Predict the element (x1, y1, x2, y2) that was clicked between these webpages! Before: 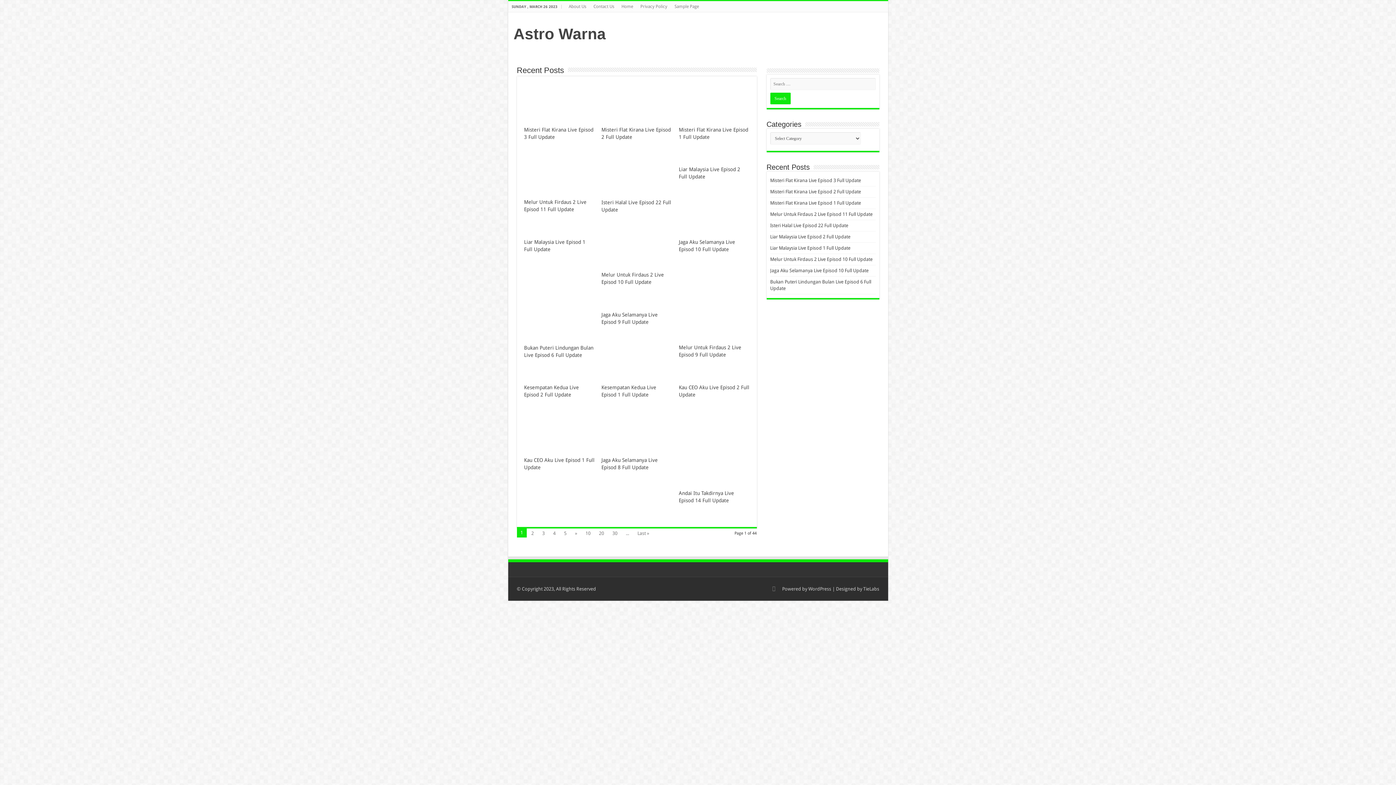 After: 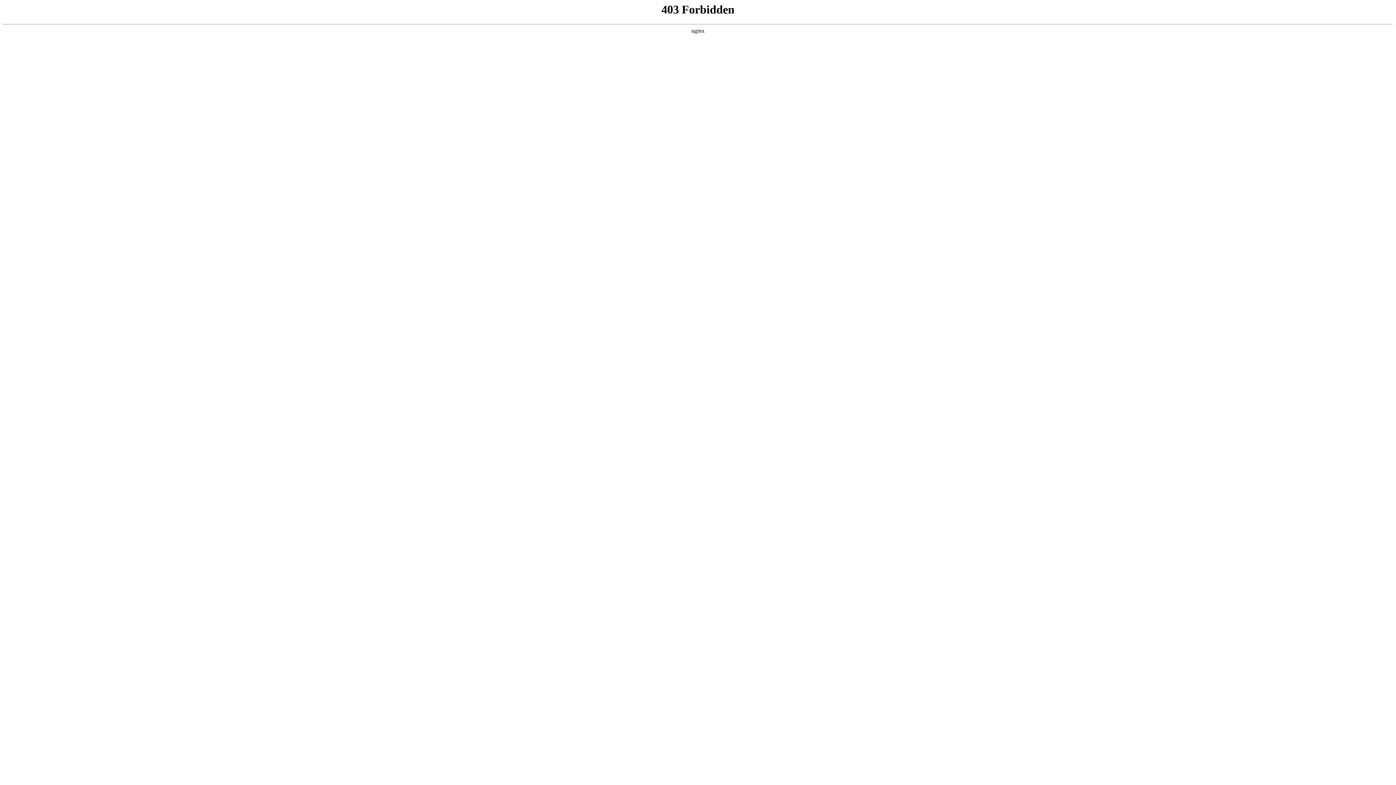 Action: bbox: (678, 447, 749, 486) label:  